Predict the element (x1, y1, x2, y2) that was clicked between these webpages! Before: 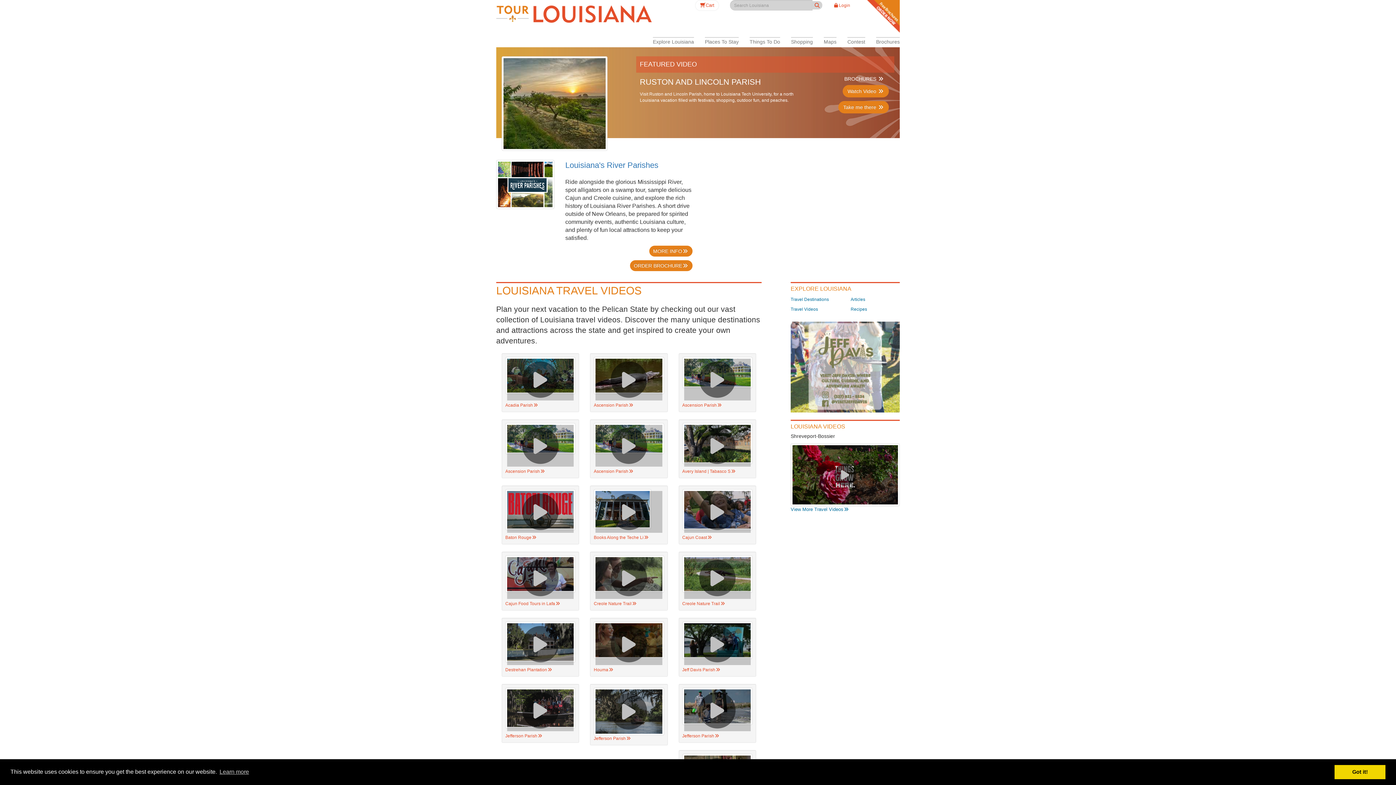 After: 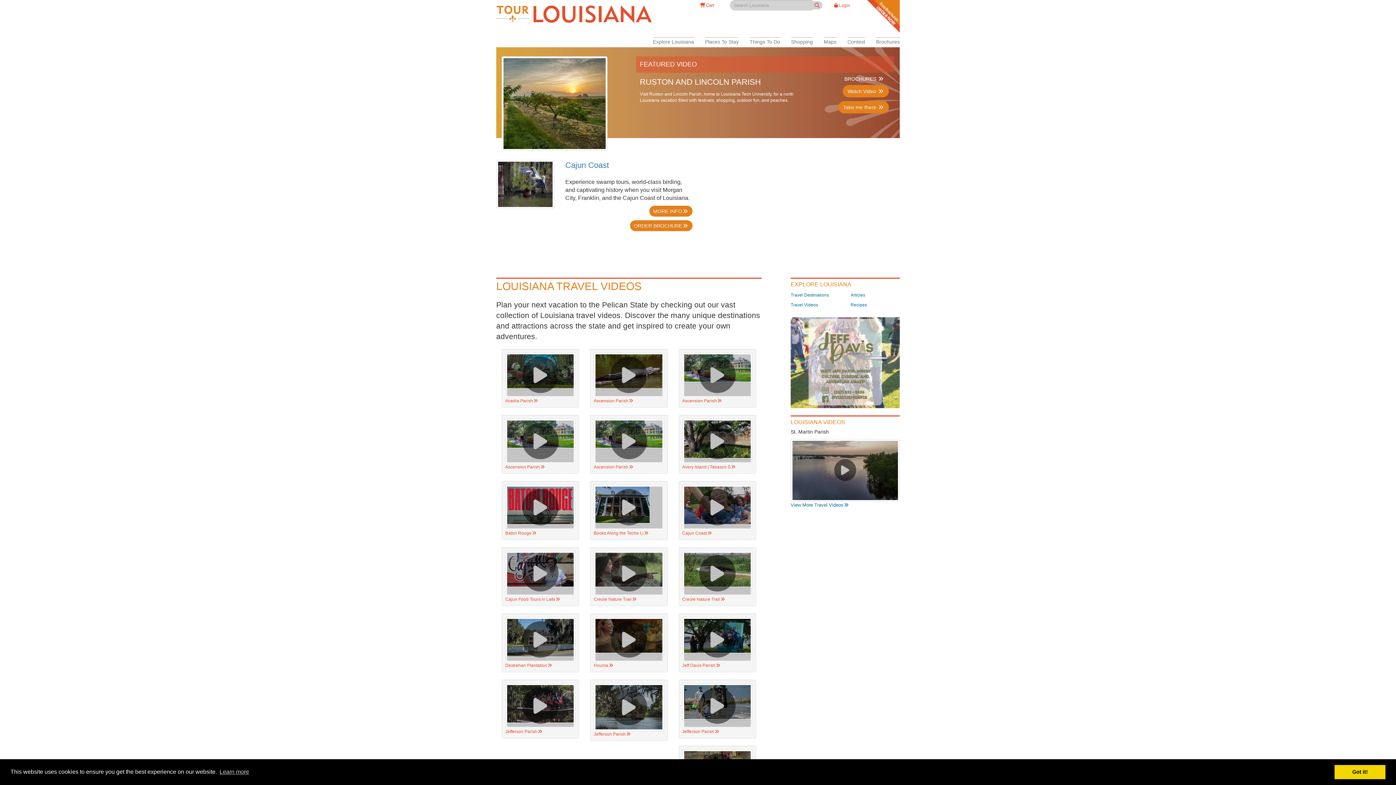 Action: bbox: (684, 491, 750, 533)